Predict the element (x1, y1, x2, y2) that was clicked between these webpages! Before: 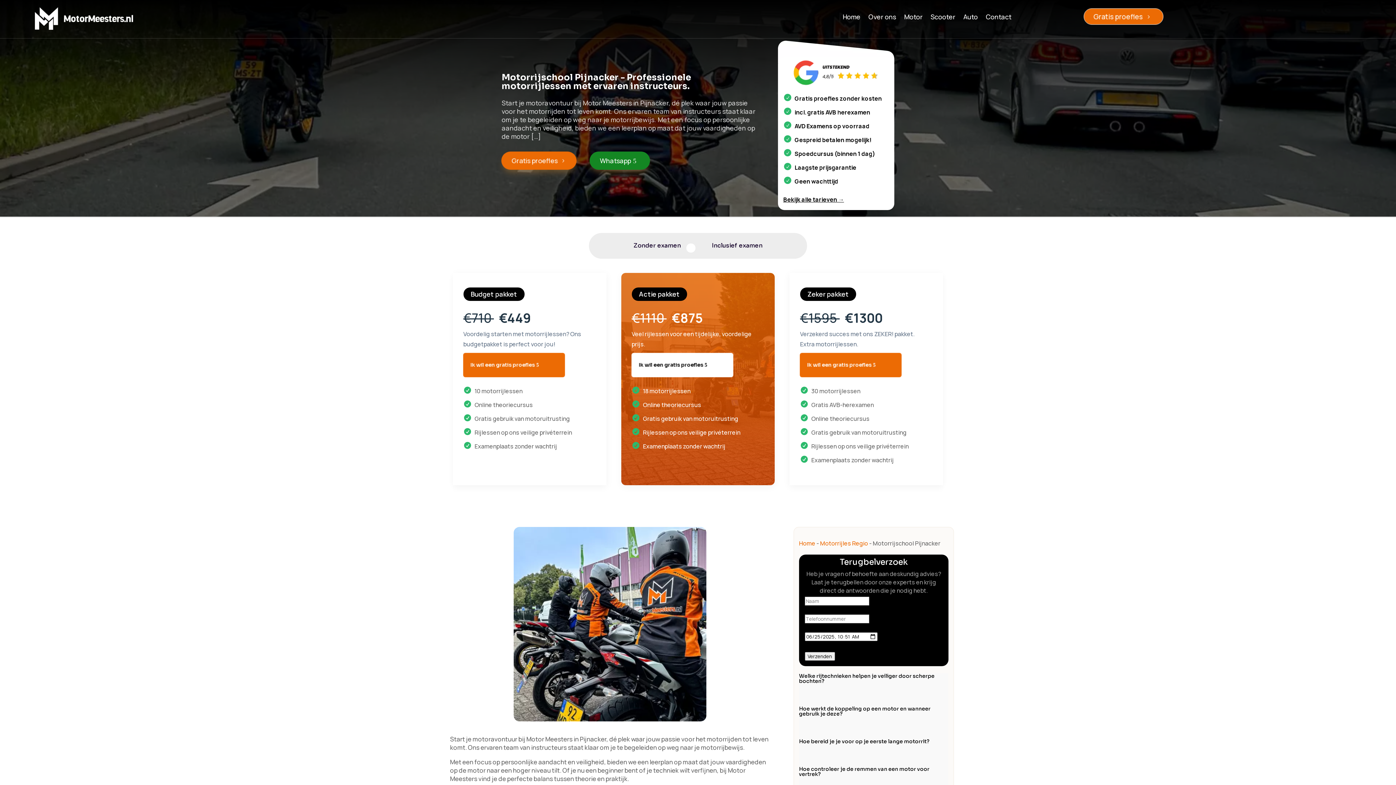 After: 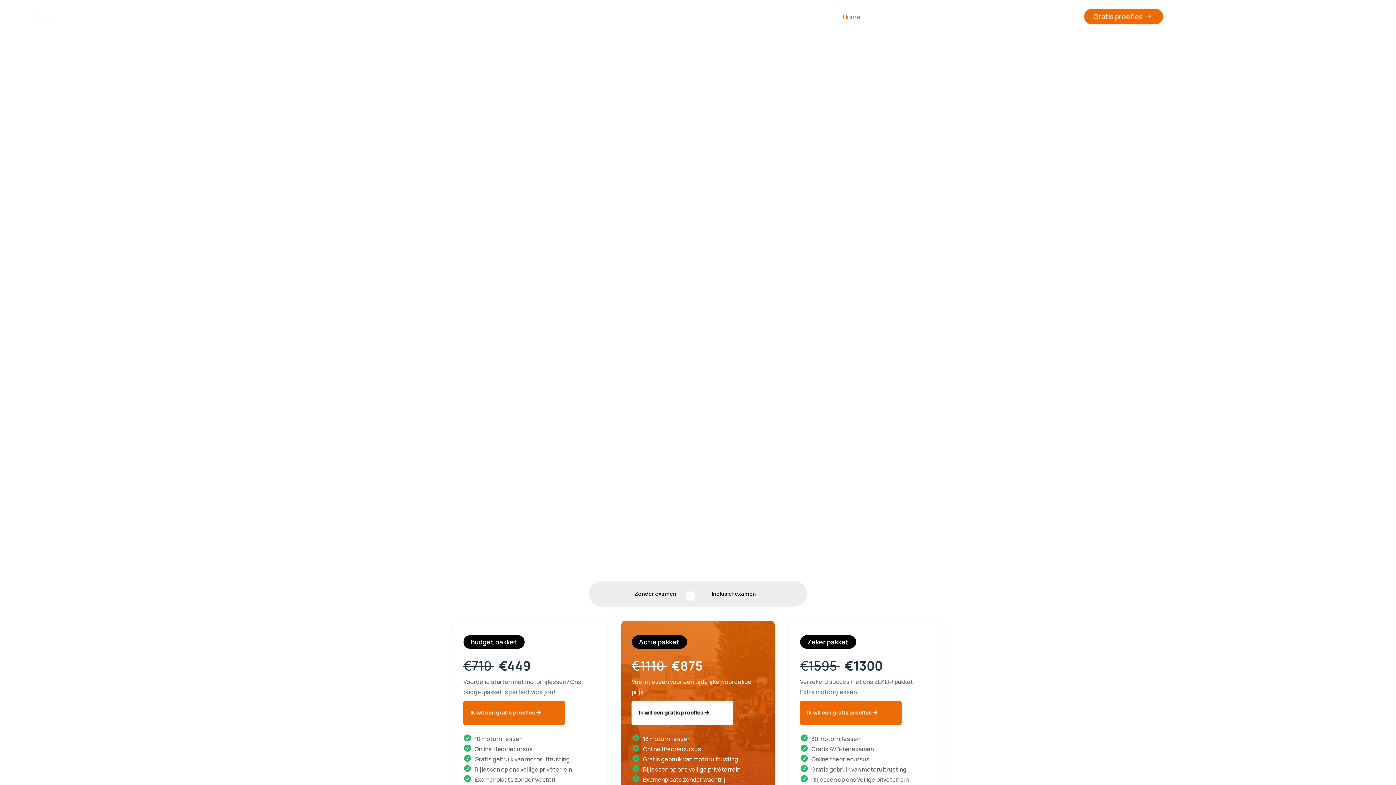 Action: label: Home bbox: (842, 2, 860, 30)